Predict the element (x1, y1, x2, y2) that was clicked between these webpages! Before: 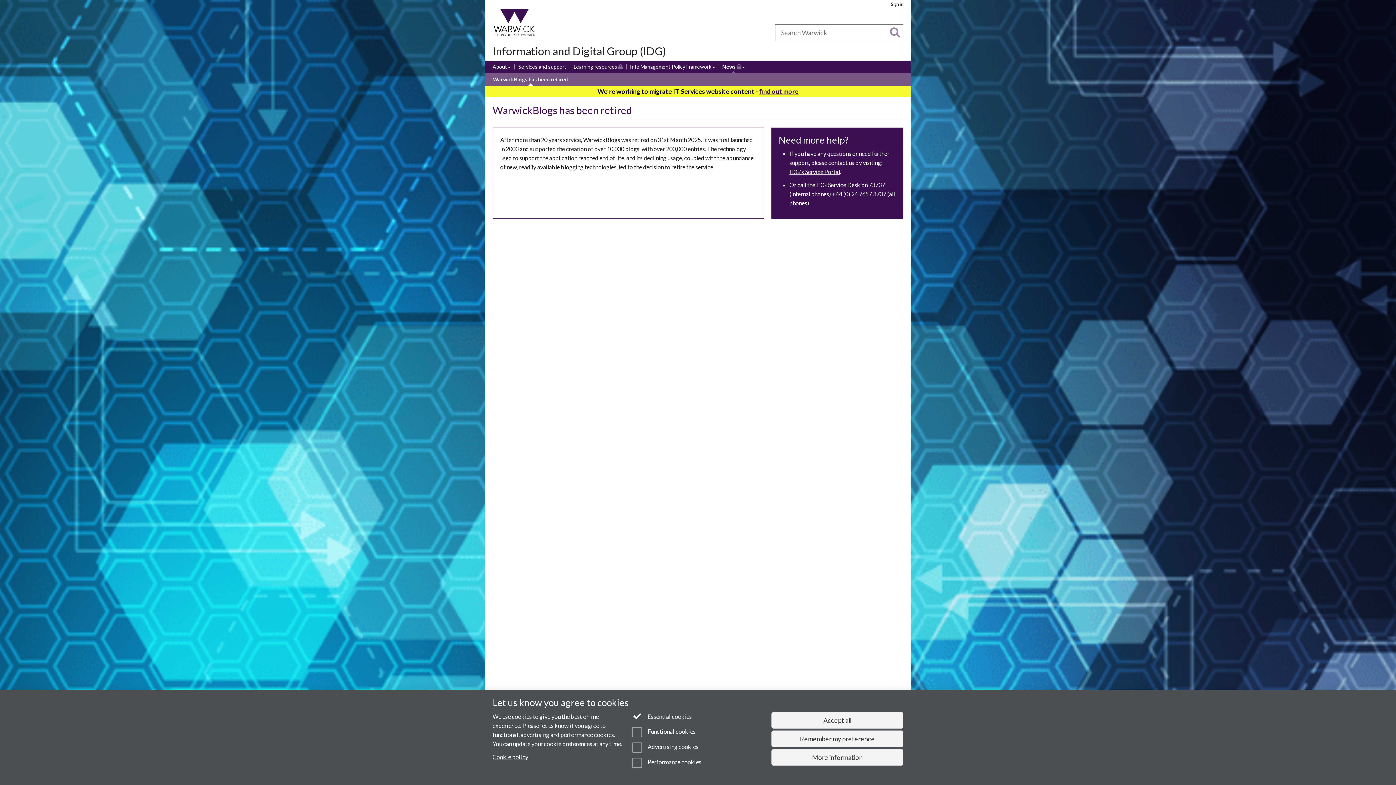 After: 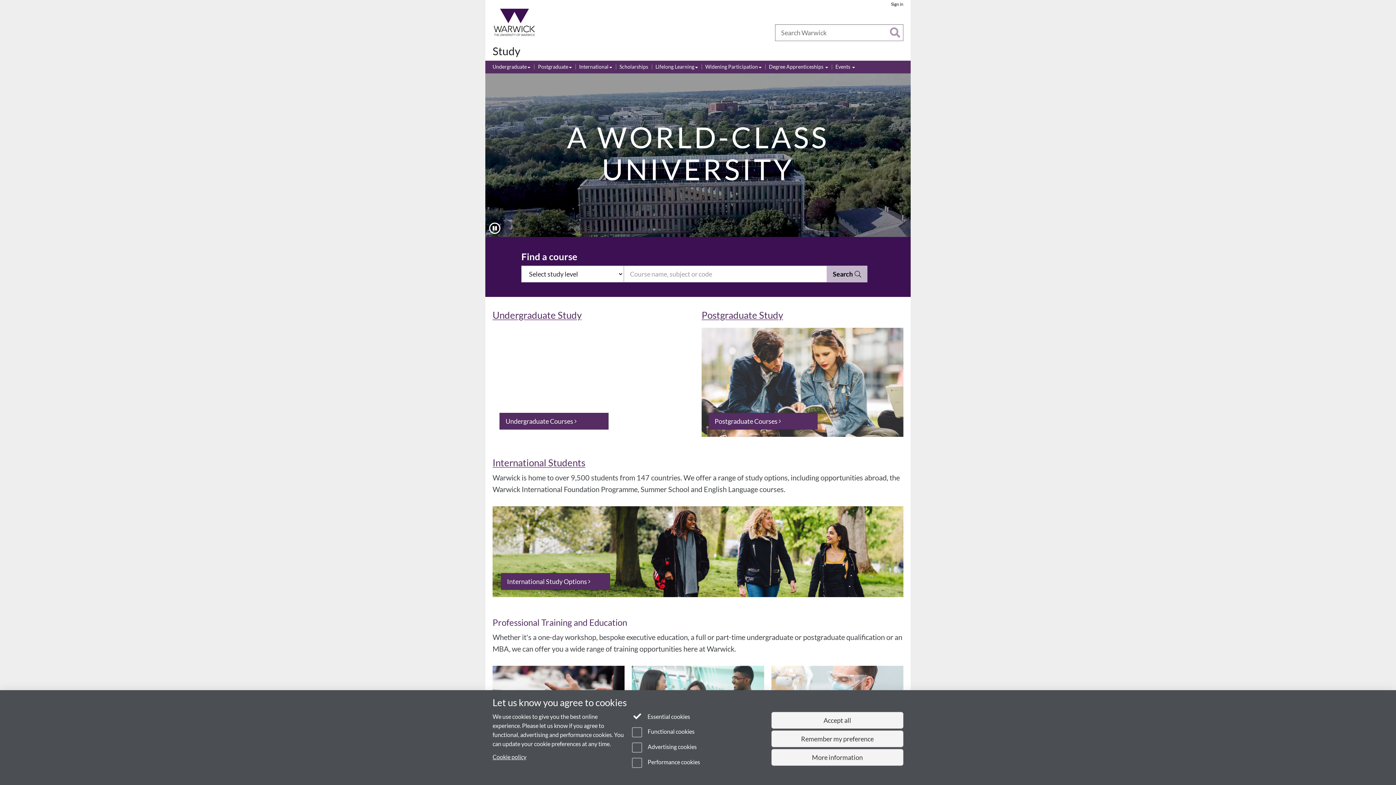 Action: label: Study bbox: (543, 30, 554, 35)